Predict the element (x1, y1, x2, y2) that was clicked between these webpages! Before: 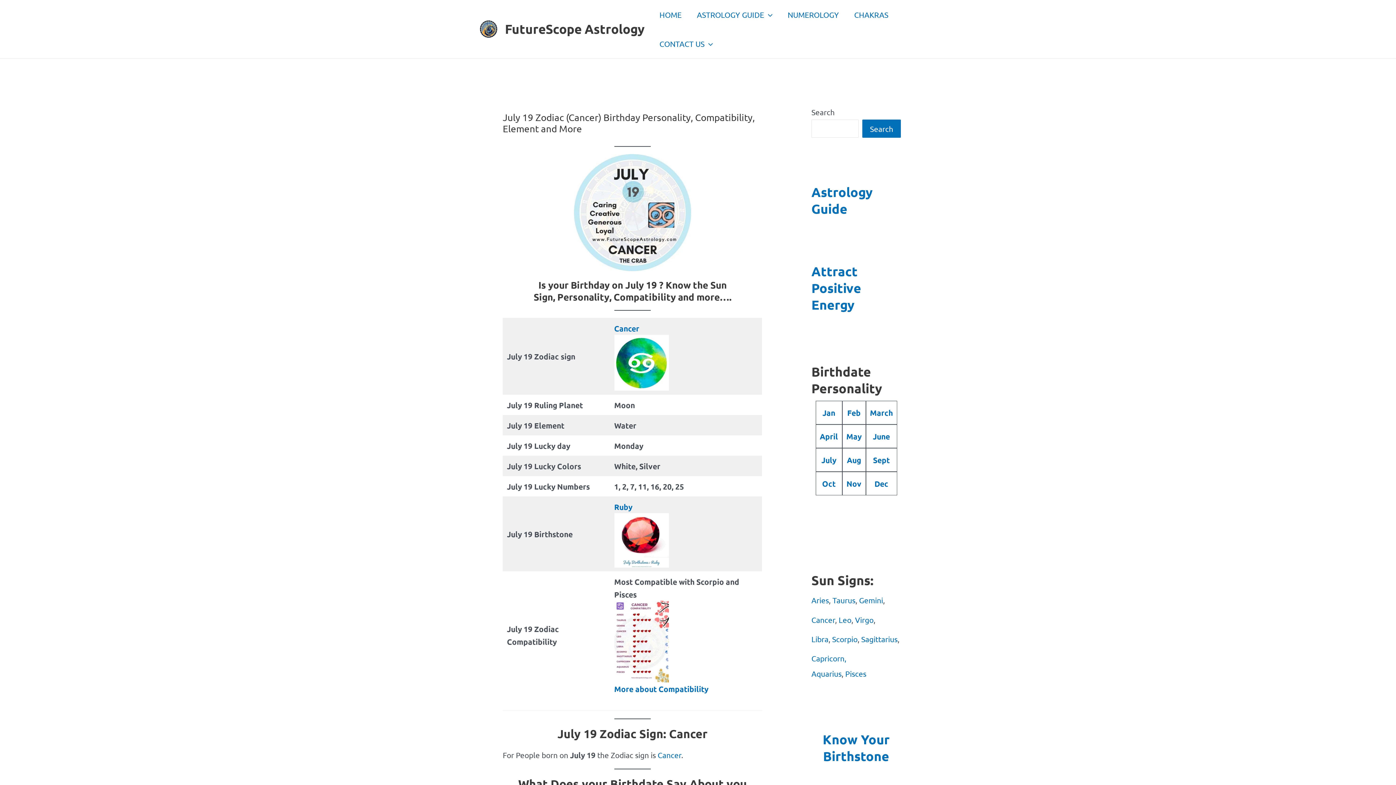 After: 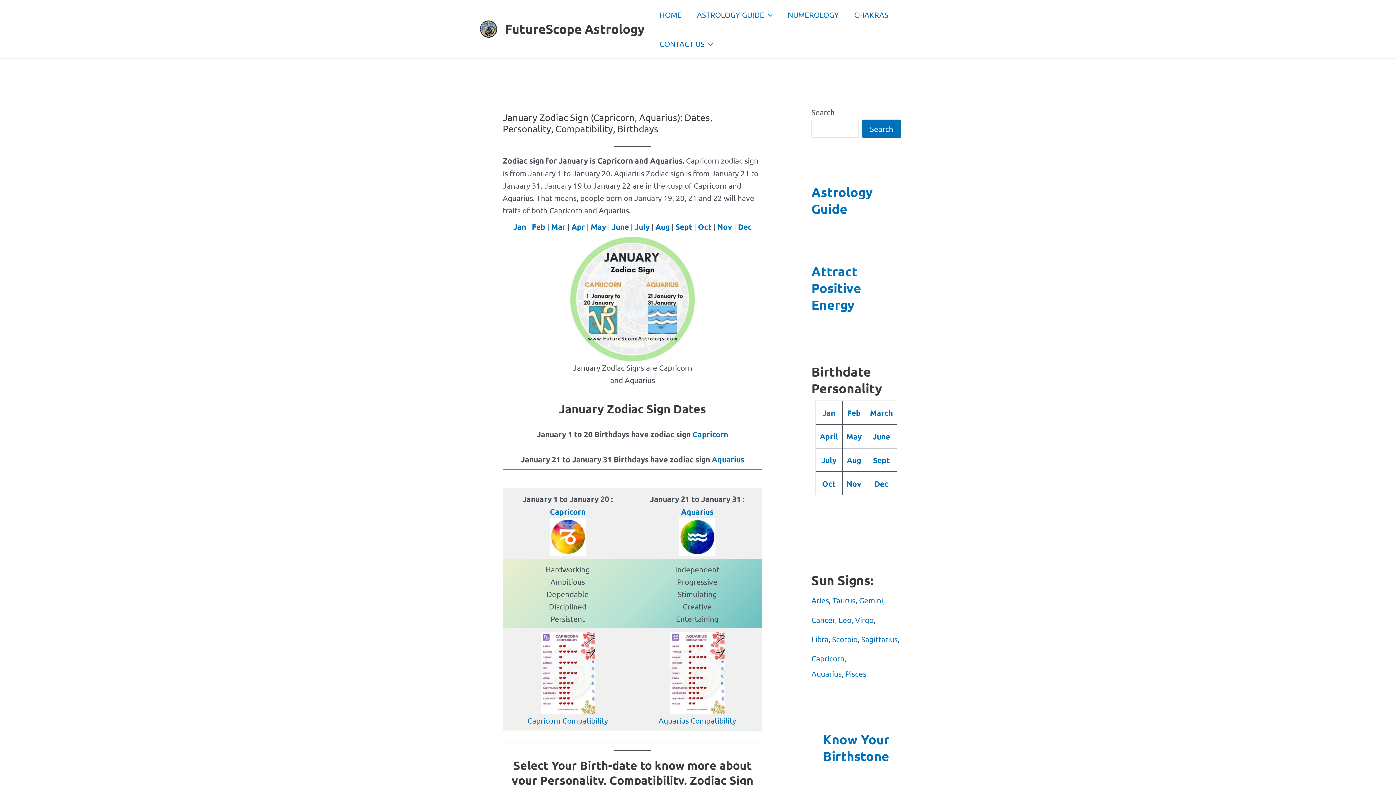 Action: bbox: (822, 407, 835, 417) label: Jan